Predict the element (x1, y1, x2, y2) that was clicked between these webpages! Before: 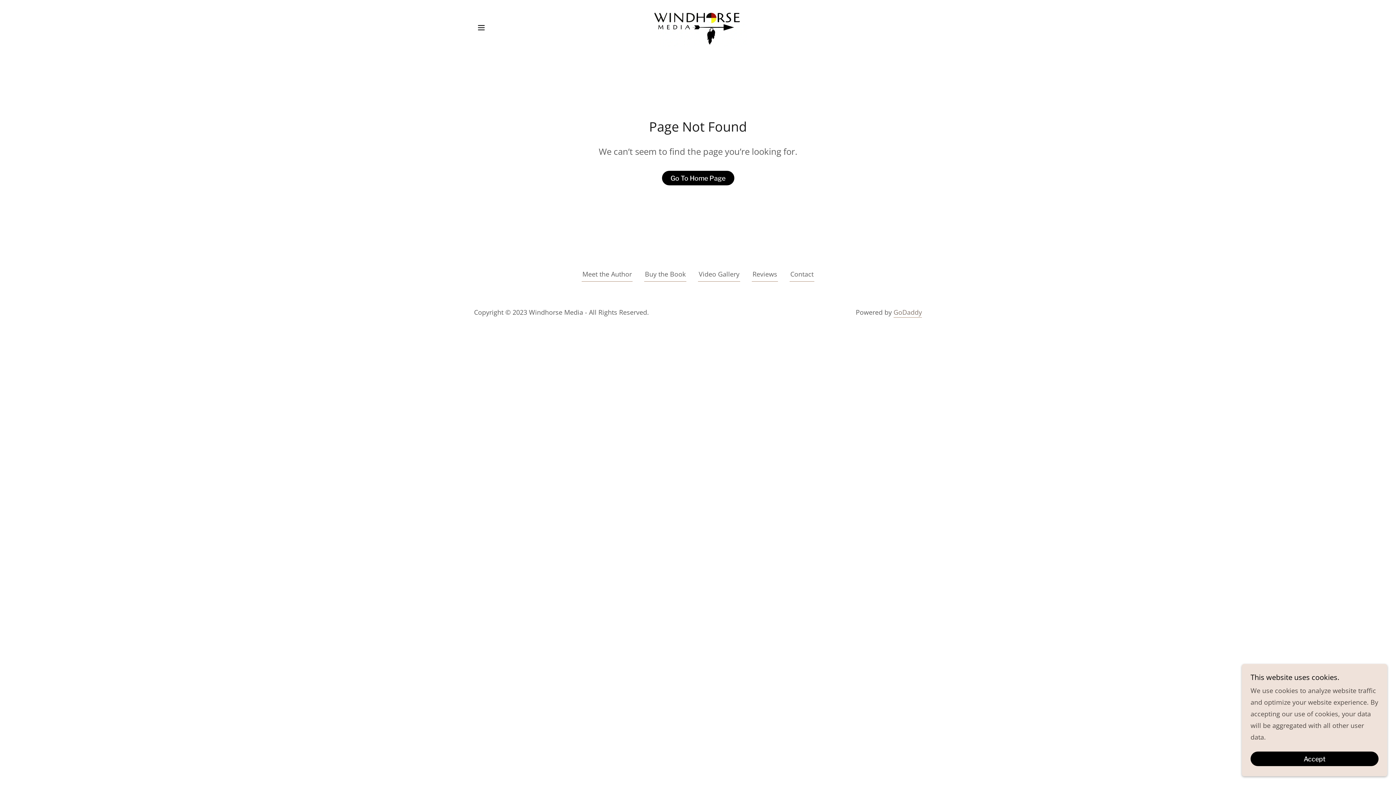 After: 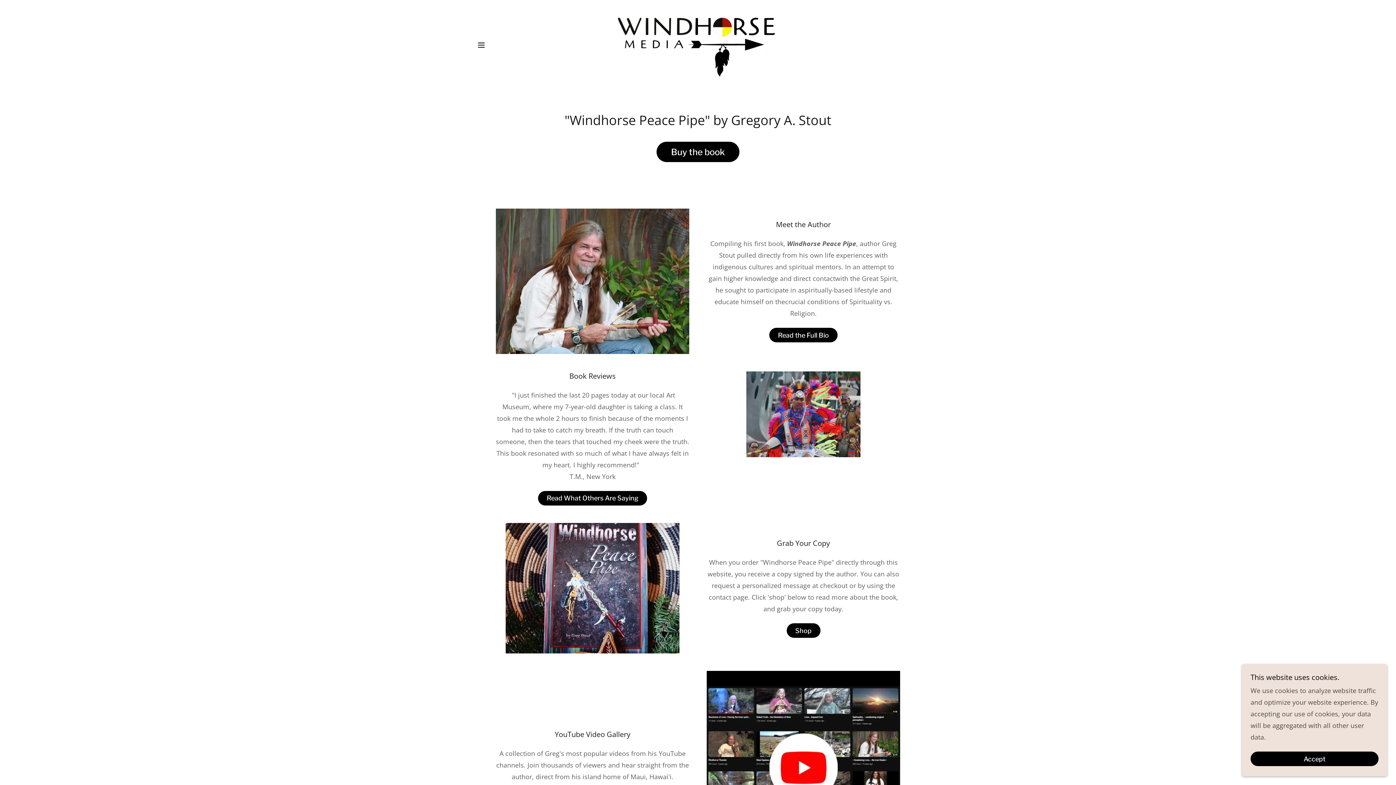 Action: label: Go To Home Page bbox: (662, 170, 734, 185)